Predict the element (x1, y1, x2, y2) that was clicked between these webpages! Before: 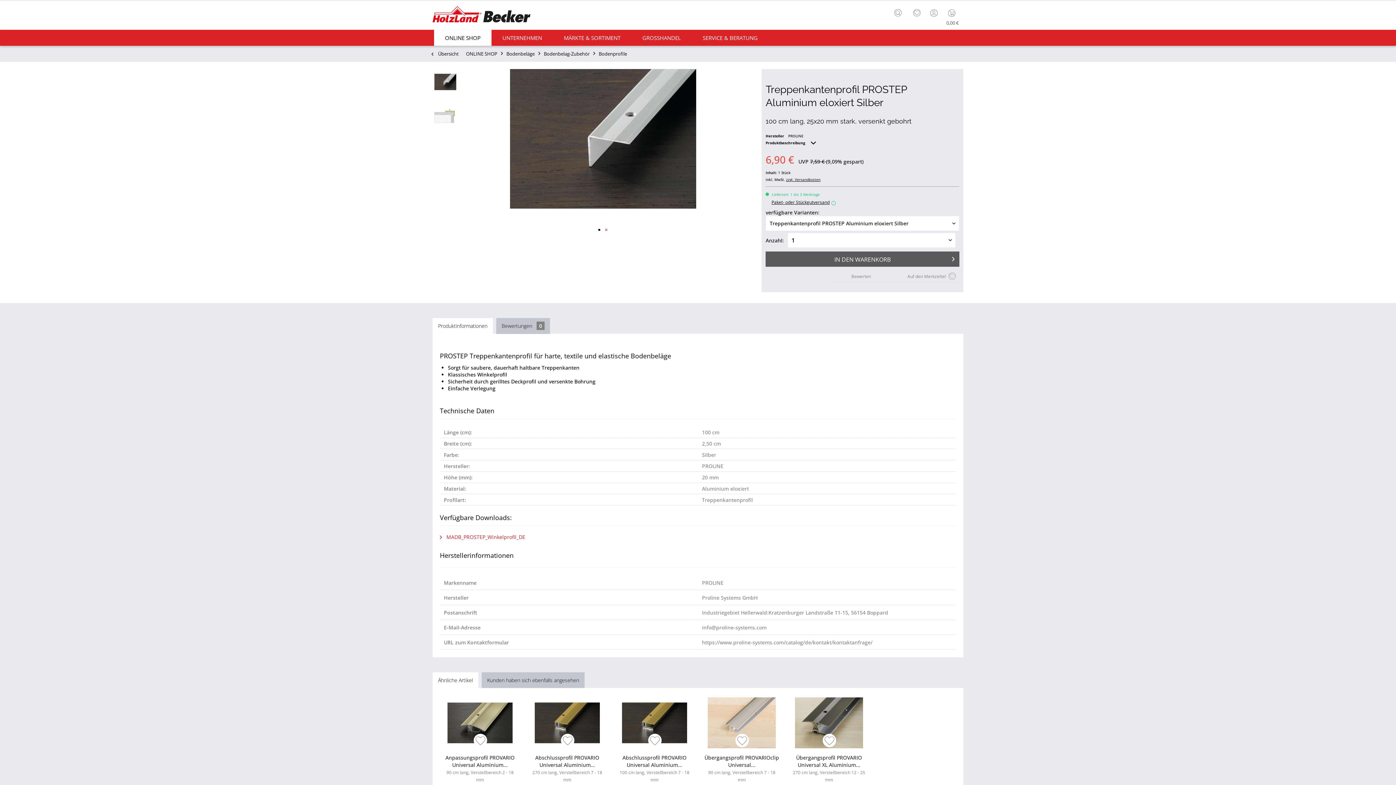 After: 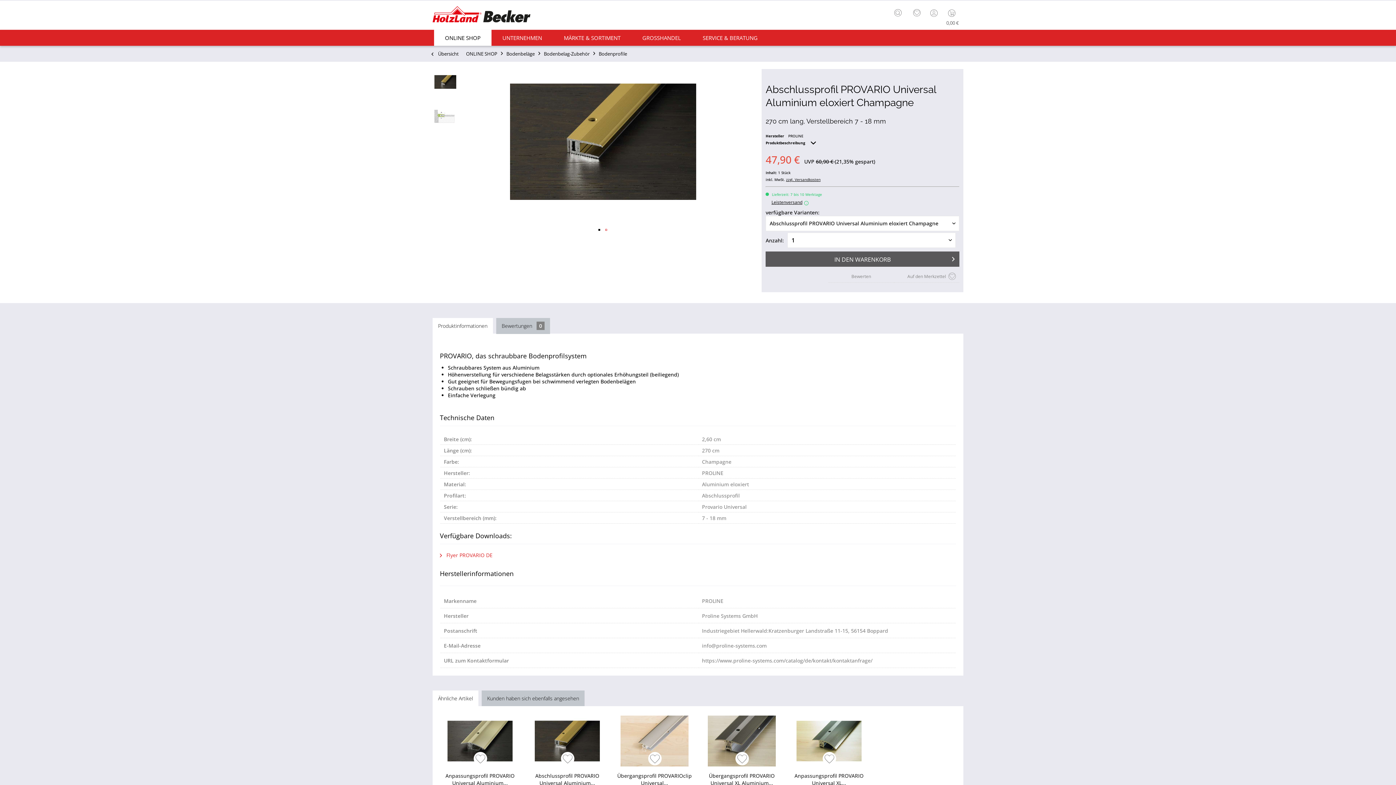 Action: bbox: (529, 697, 605, 748)